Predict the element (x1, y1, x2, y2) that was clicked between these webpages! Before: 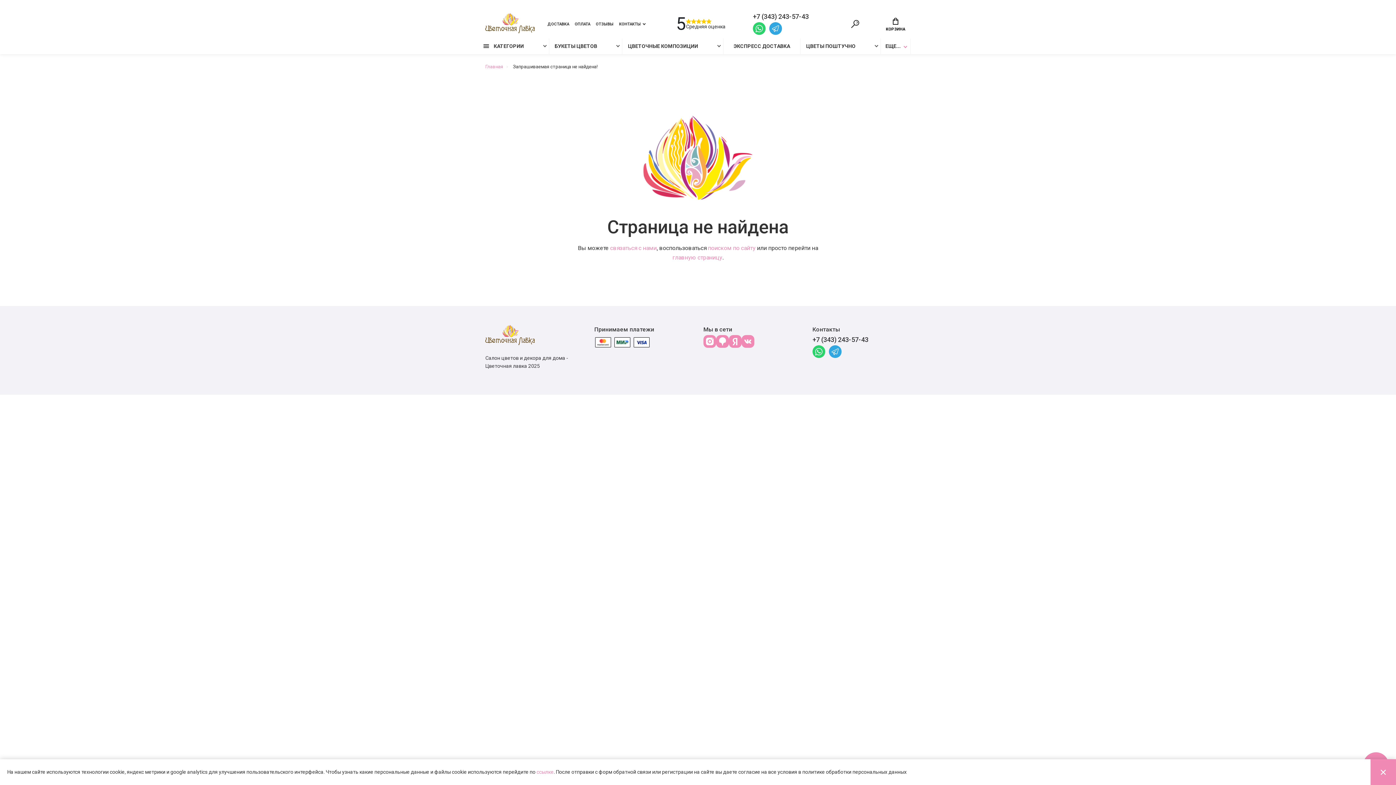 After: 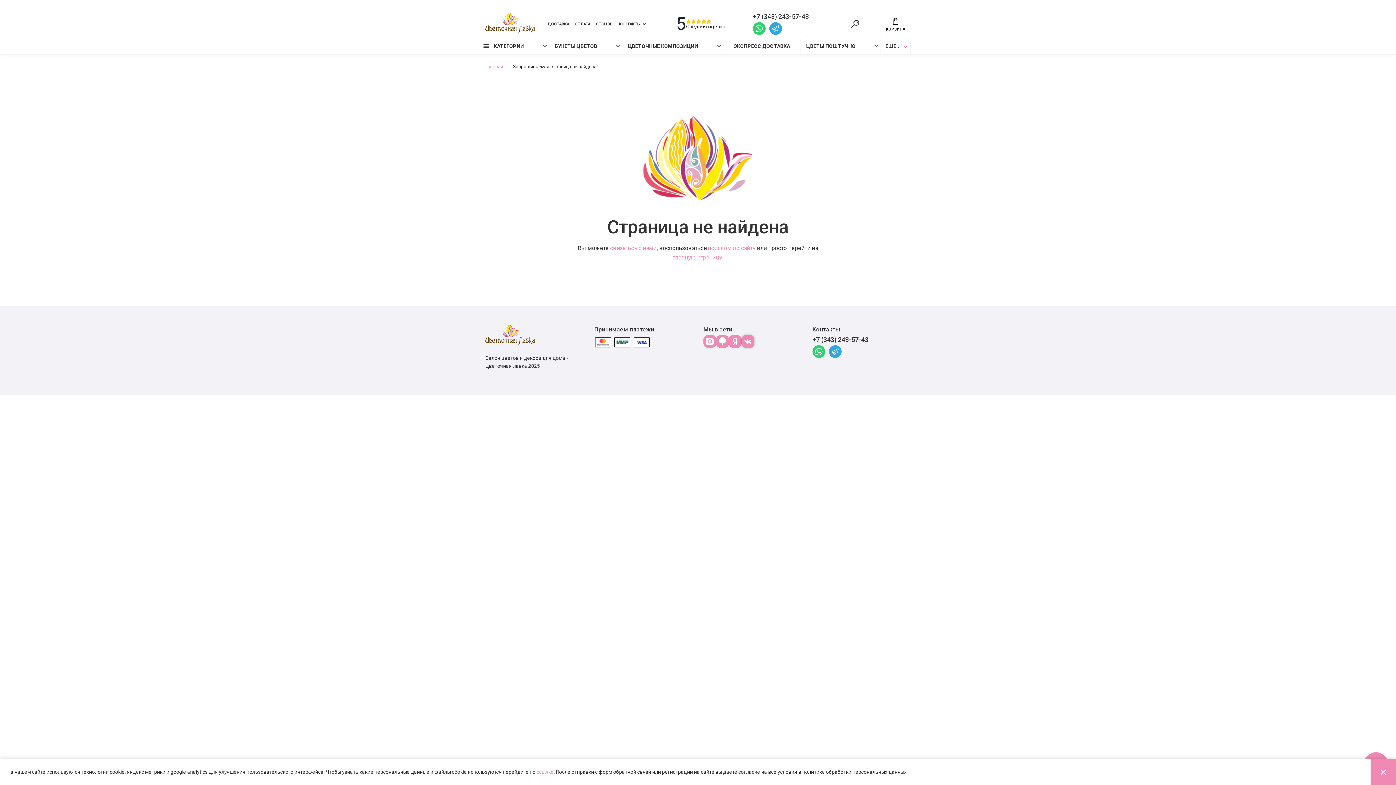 Action: bbox: (741, 335, 754, 348)